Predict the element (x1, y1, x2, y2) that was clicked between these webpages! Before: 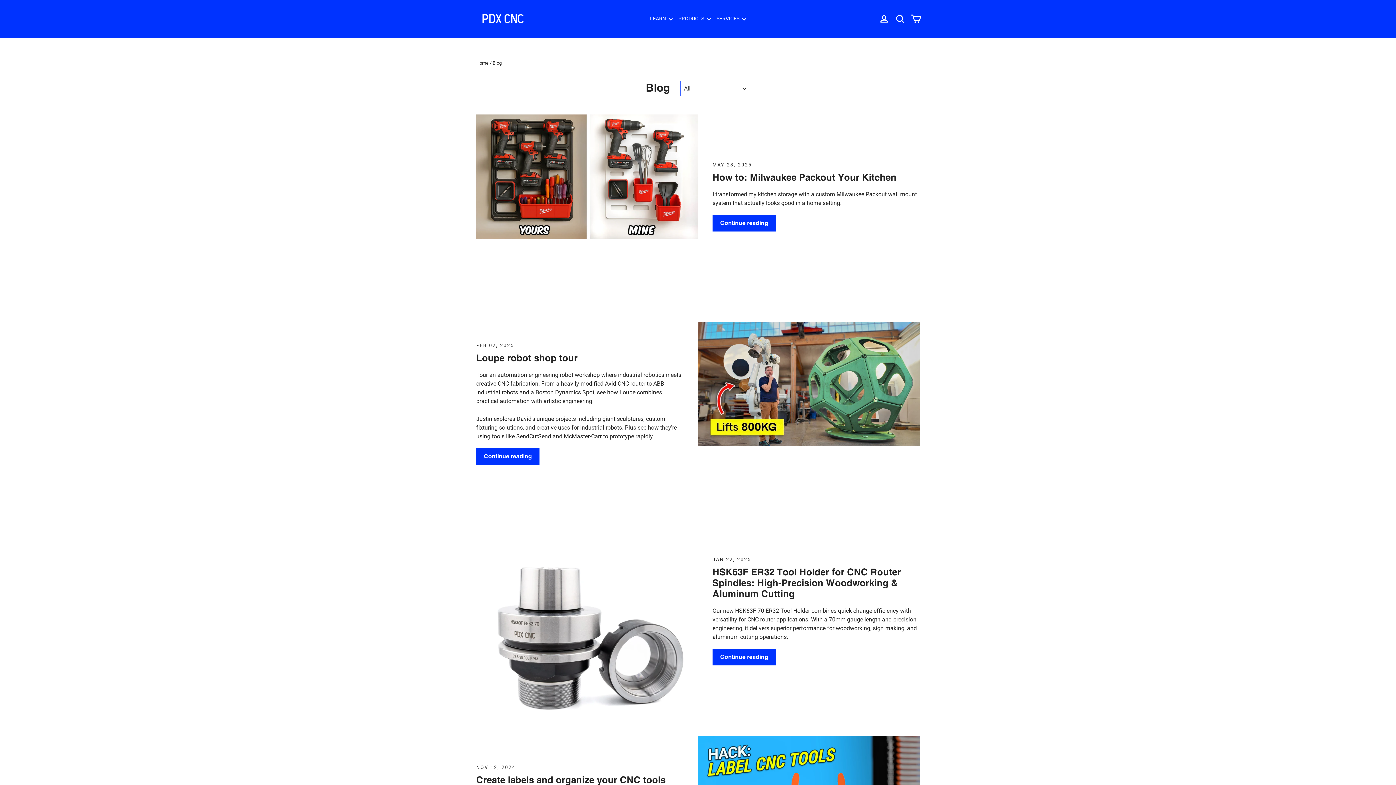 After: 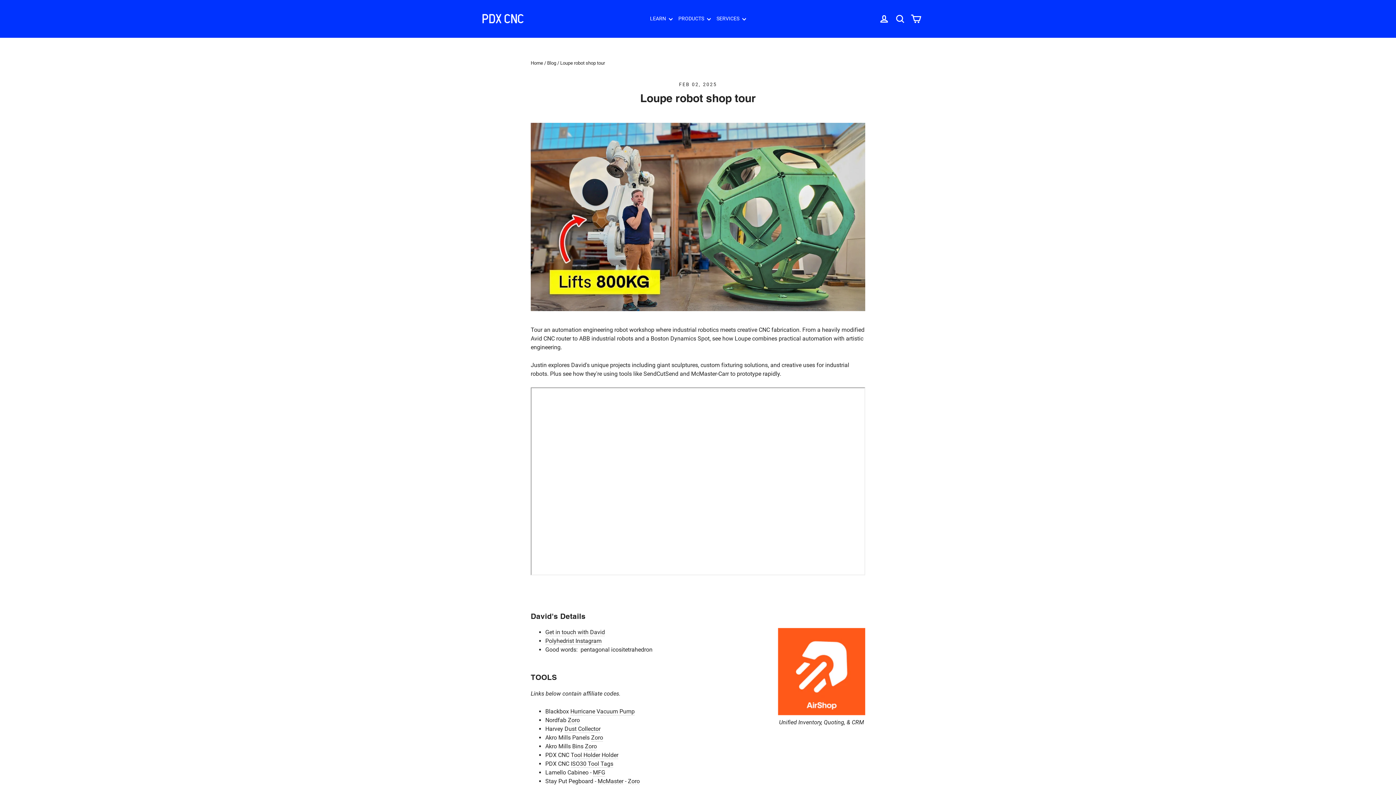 Action: label: Loupe robot shop tour bbox: (476, 352, 577, 363)